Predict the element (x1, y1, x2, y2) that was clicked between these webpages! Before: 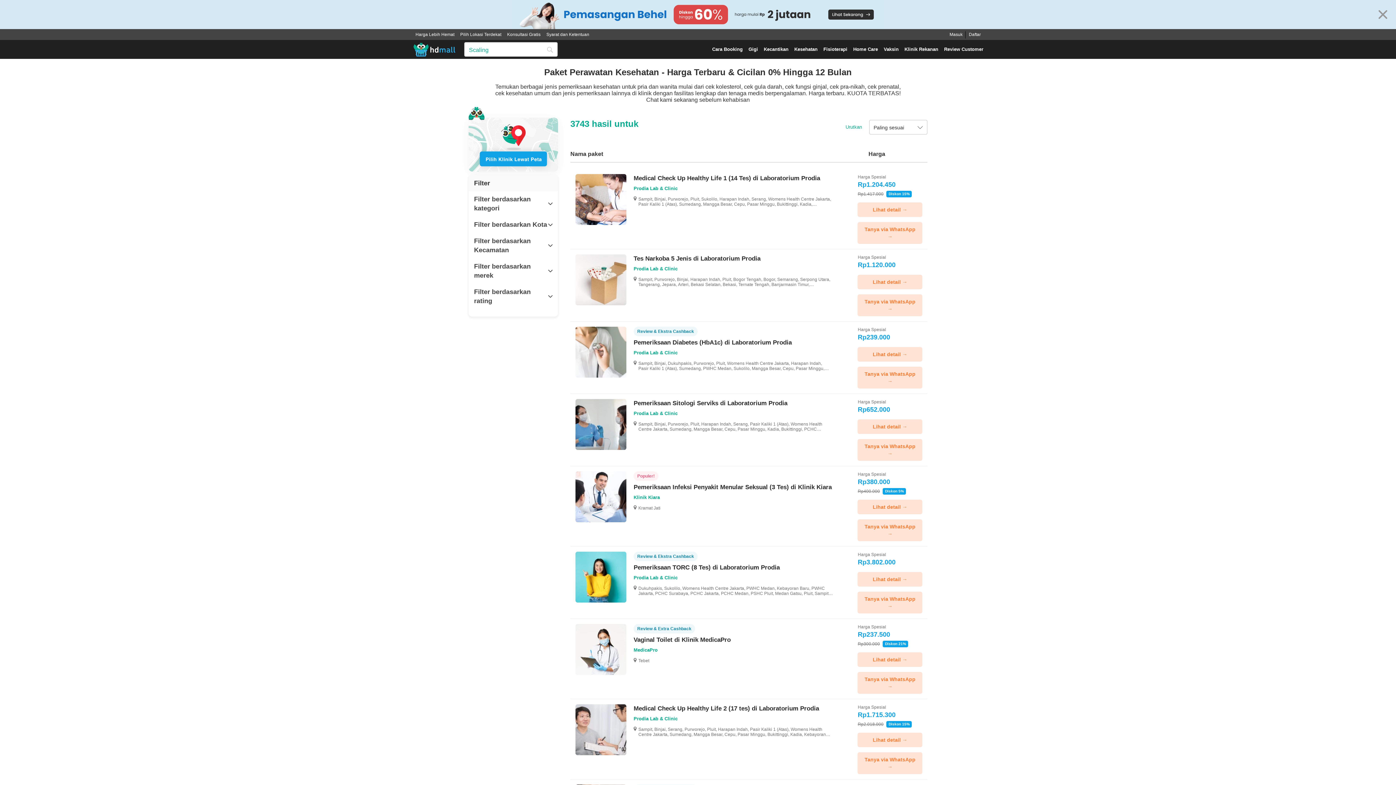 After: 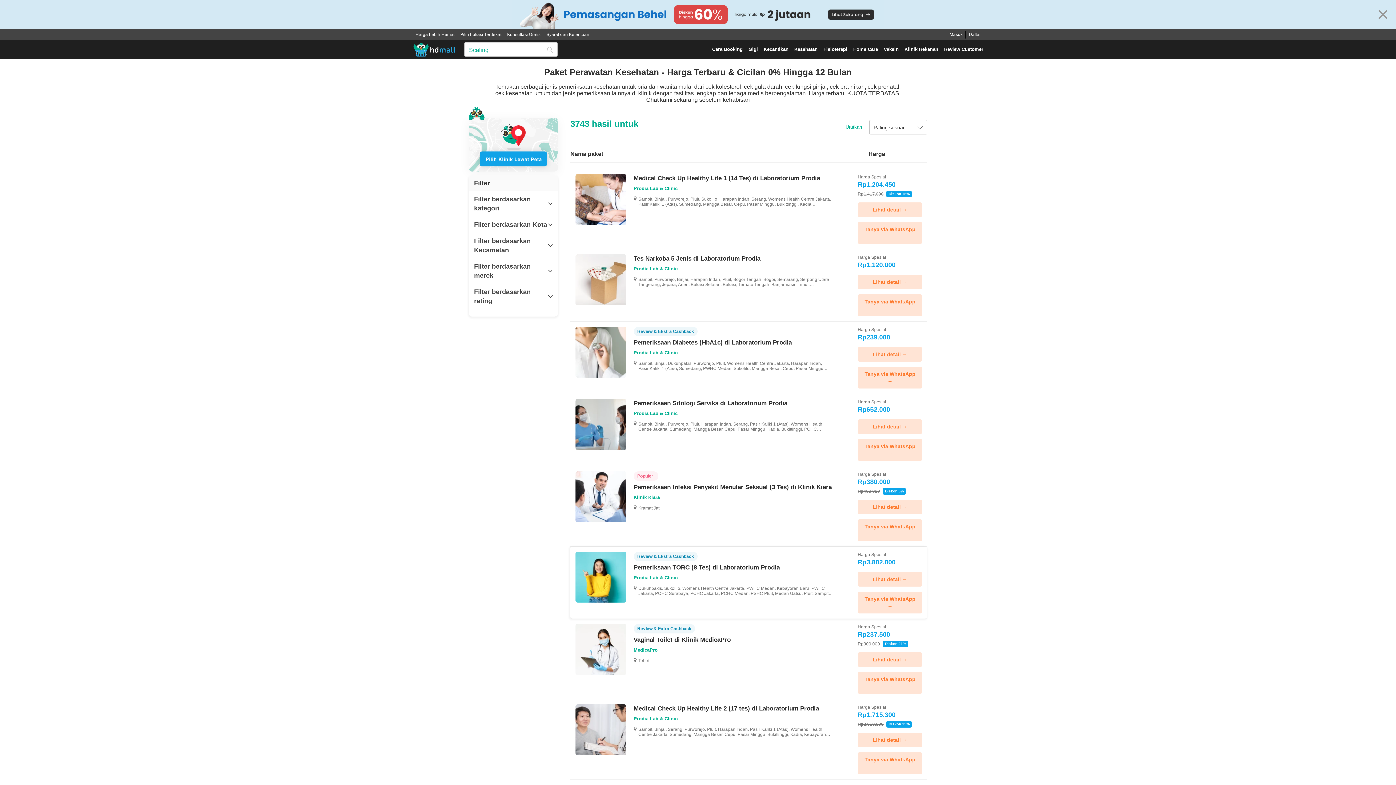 Action: label: Pemeriksaan TORC (8 Tes) di Laboratorium Prodia bbox: (633, 564, 780, 571)